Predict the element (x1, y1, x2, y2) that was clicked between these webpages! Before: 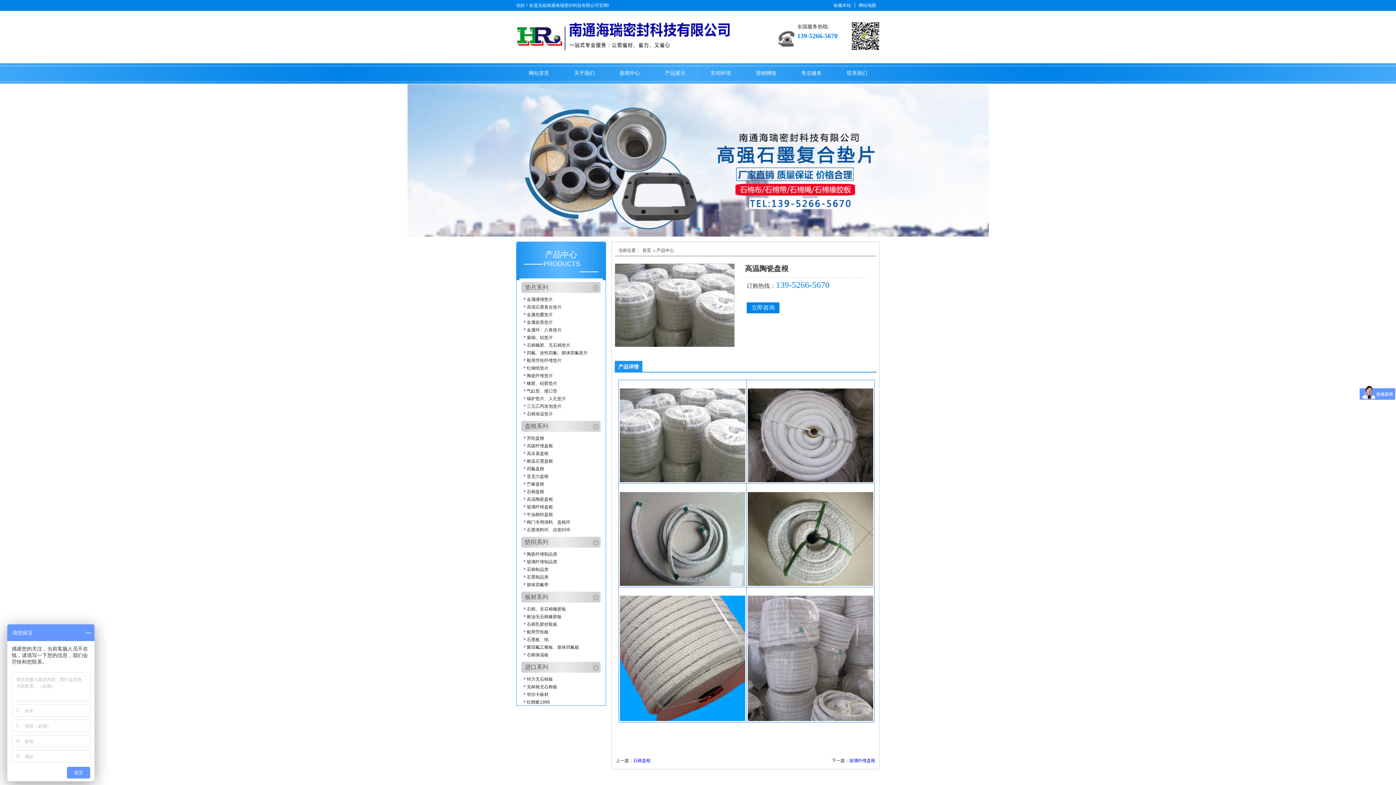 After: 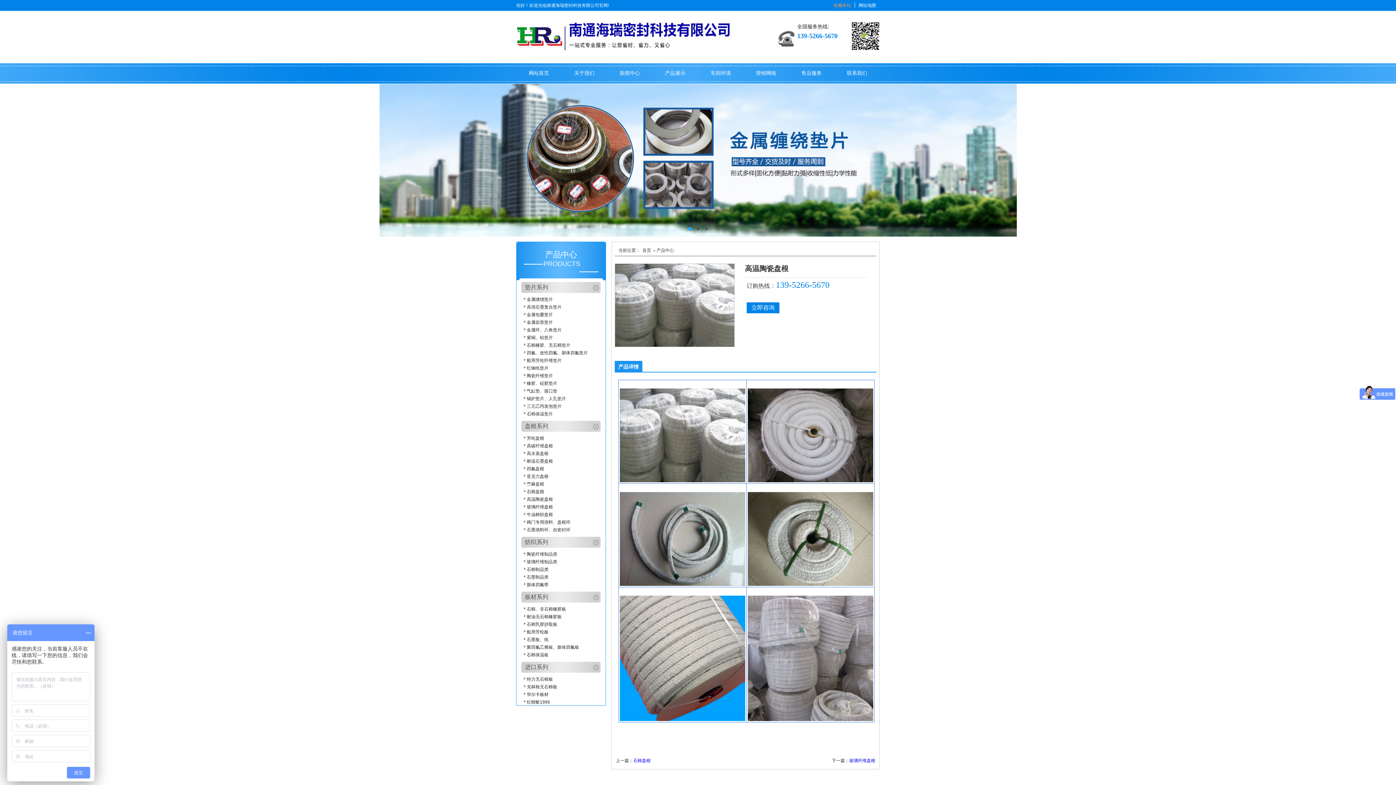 Action: bbox: (833, 2, 851, 8) label: 收藏本站